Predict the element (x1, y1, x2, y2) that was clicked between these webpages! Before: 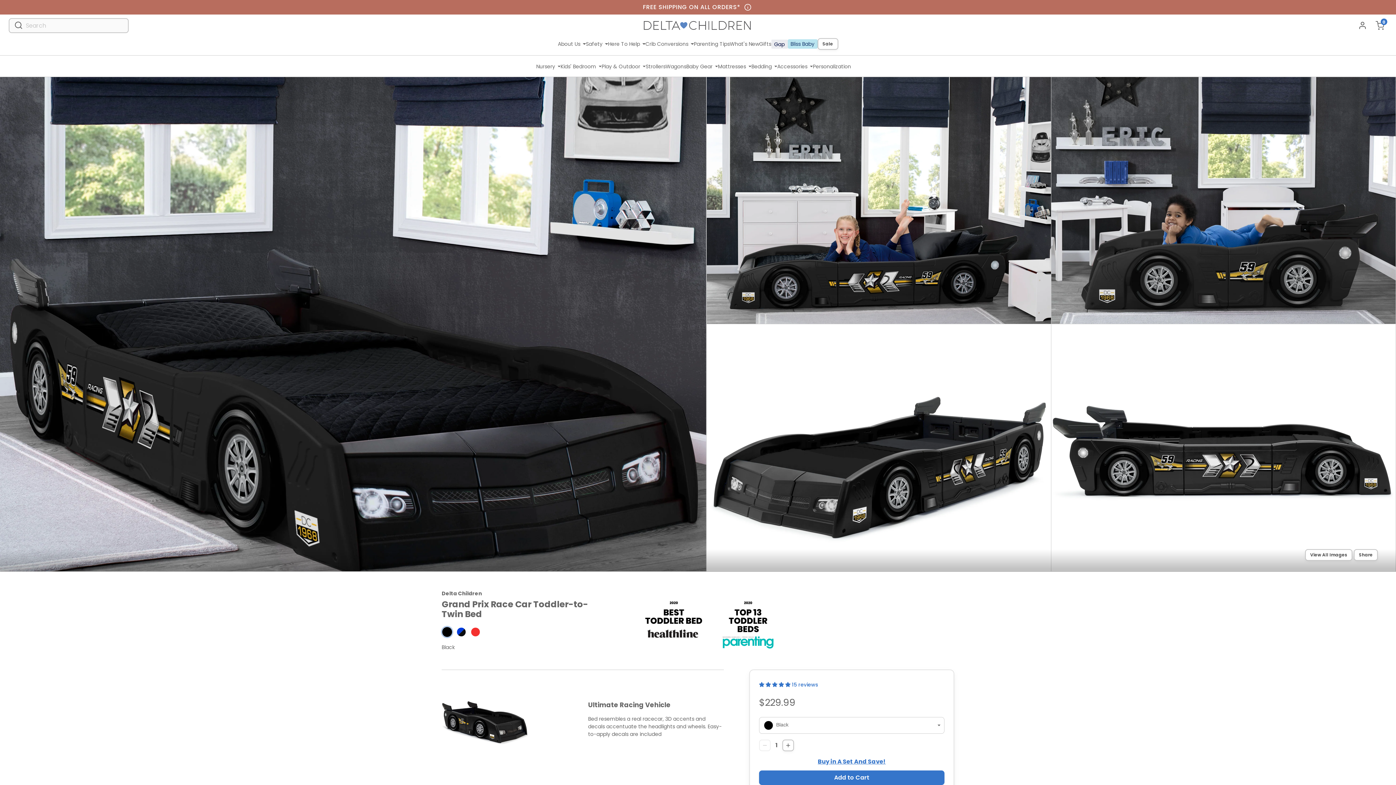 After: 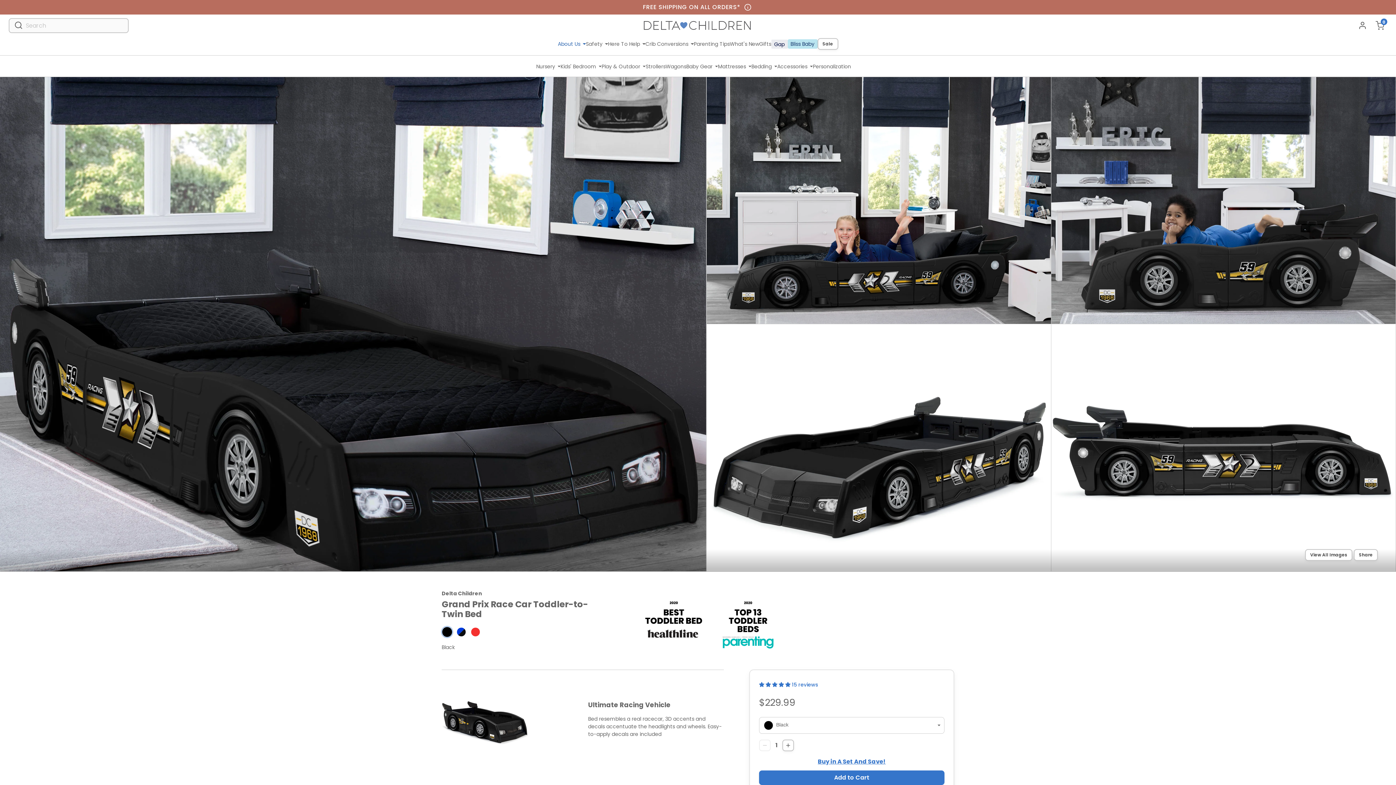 Action: label: About Us bbox: (558, 40, 586, 47)